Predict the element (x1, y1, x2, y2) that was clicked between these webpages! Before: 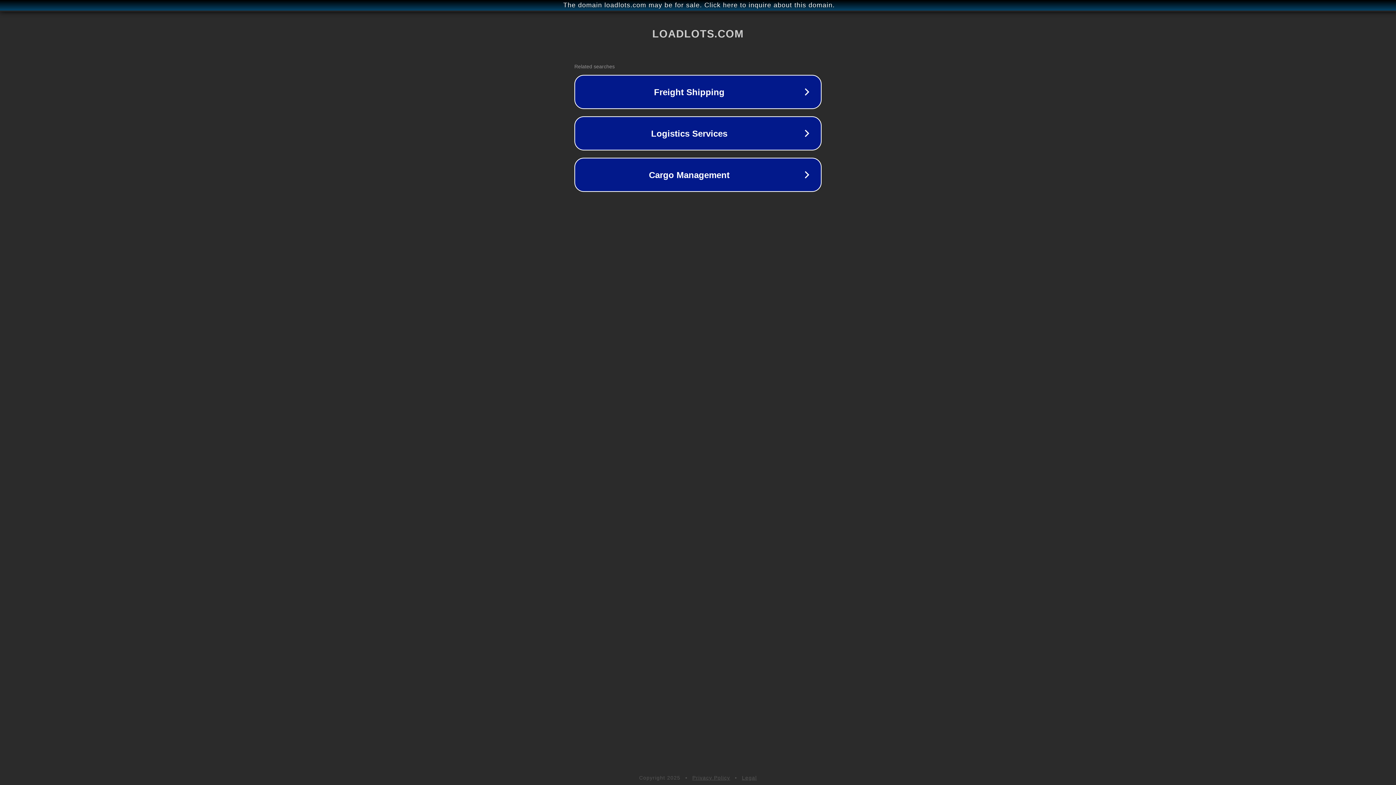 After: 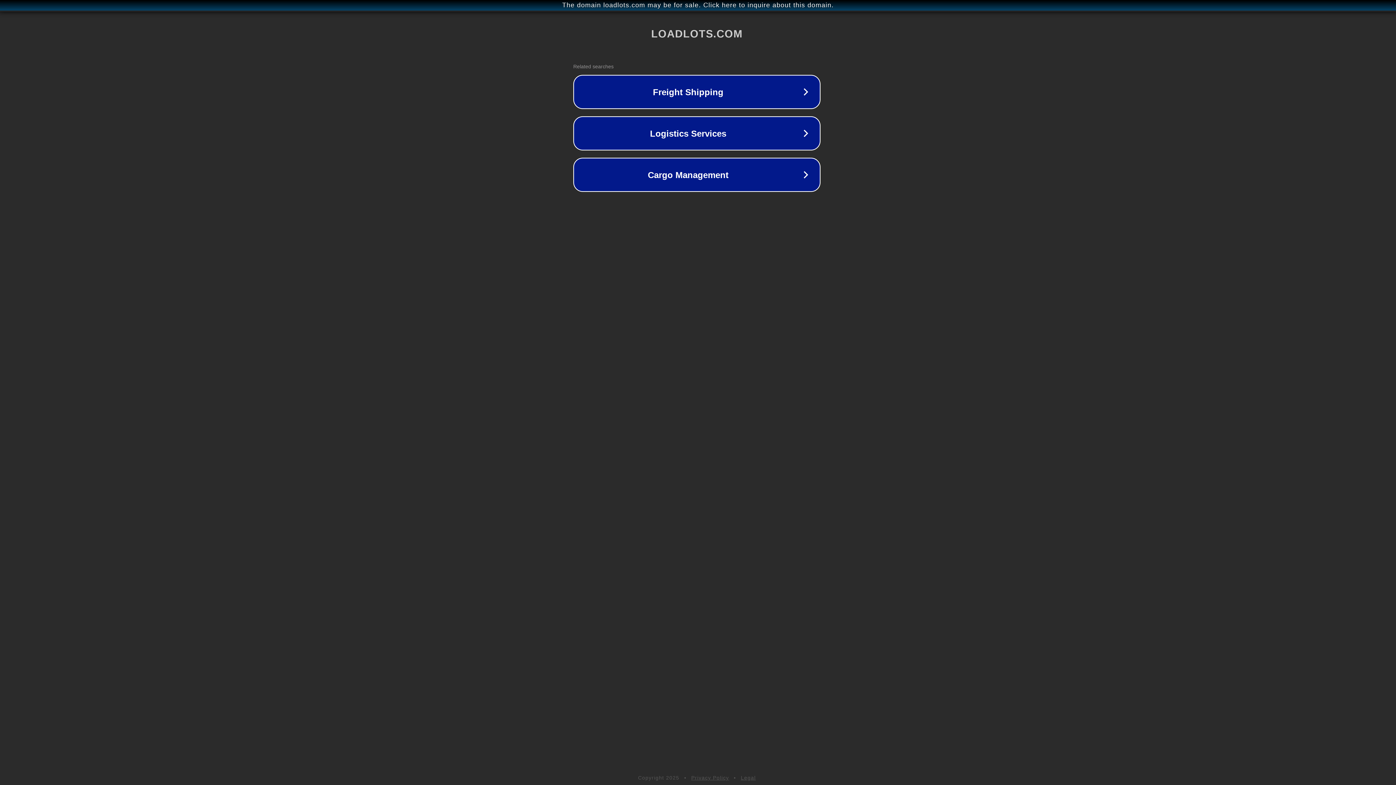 Action: label: The domain loadlots.com may be for sale. Click here to inquire about this domain. bbox: (1, 1, 1397, 9)